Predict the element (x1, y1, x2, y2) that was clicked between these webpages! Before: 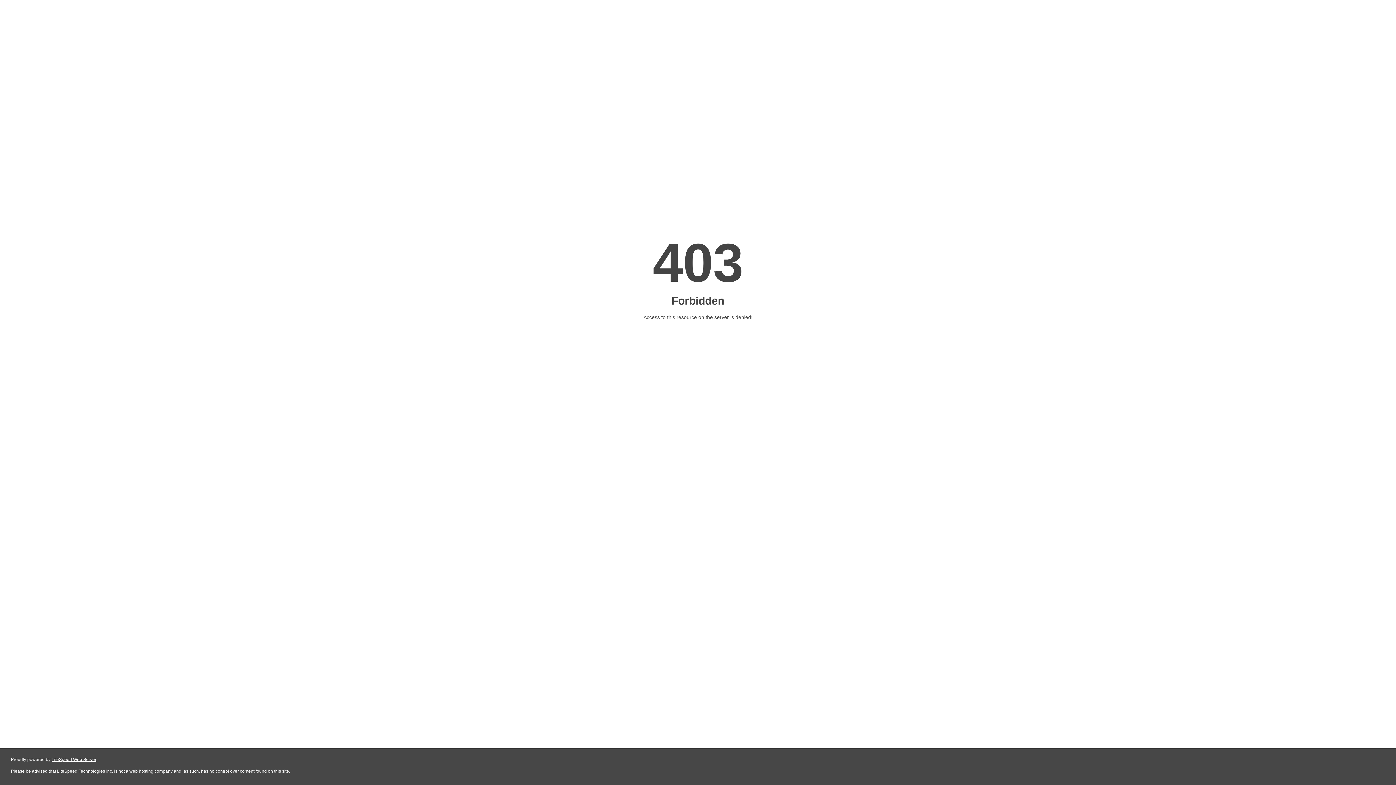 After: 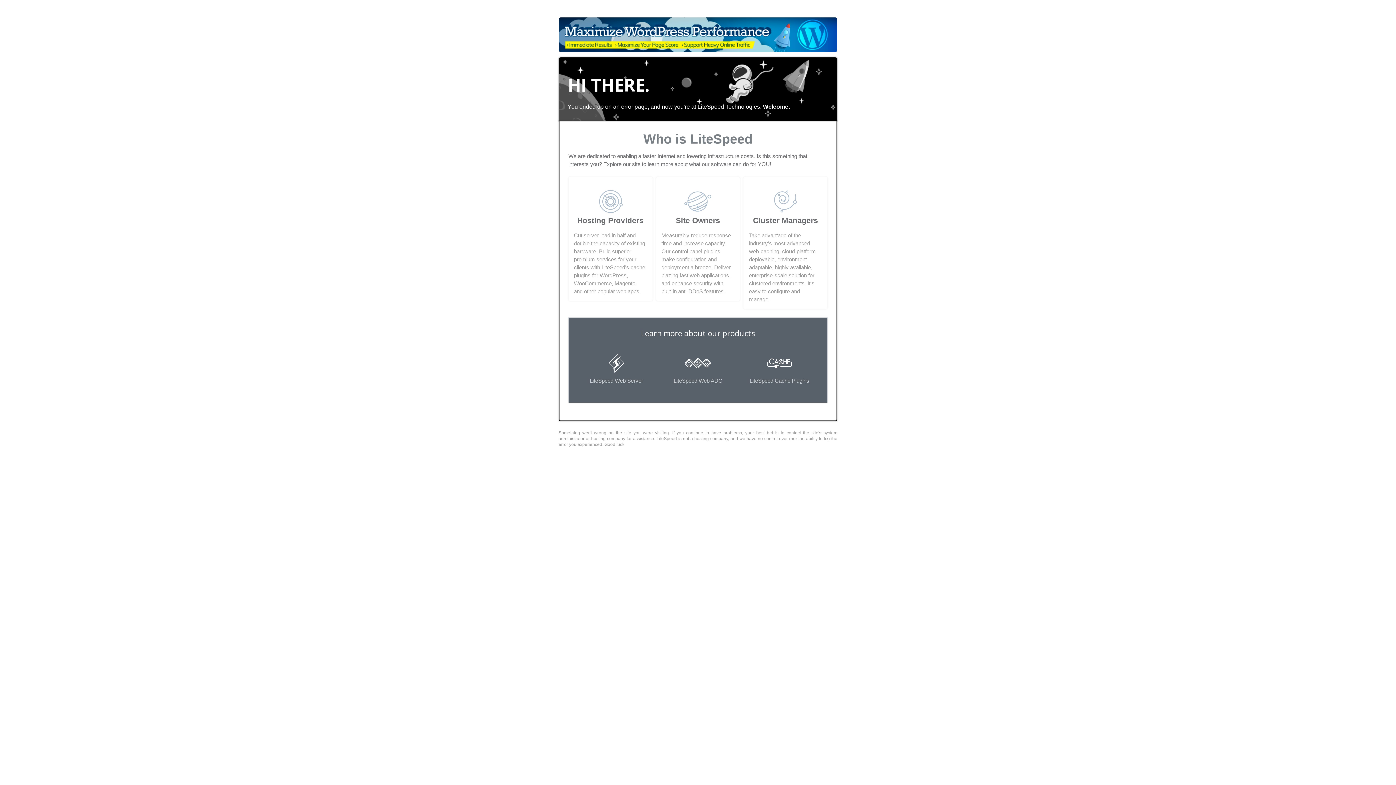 Action: bbox: (51, 757, 96, 762) label: LiteSpeed Web Server